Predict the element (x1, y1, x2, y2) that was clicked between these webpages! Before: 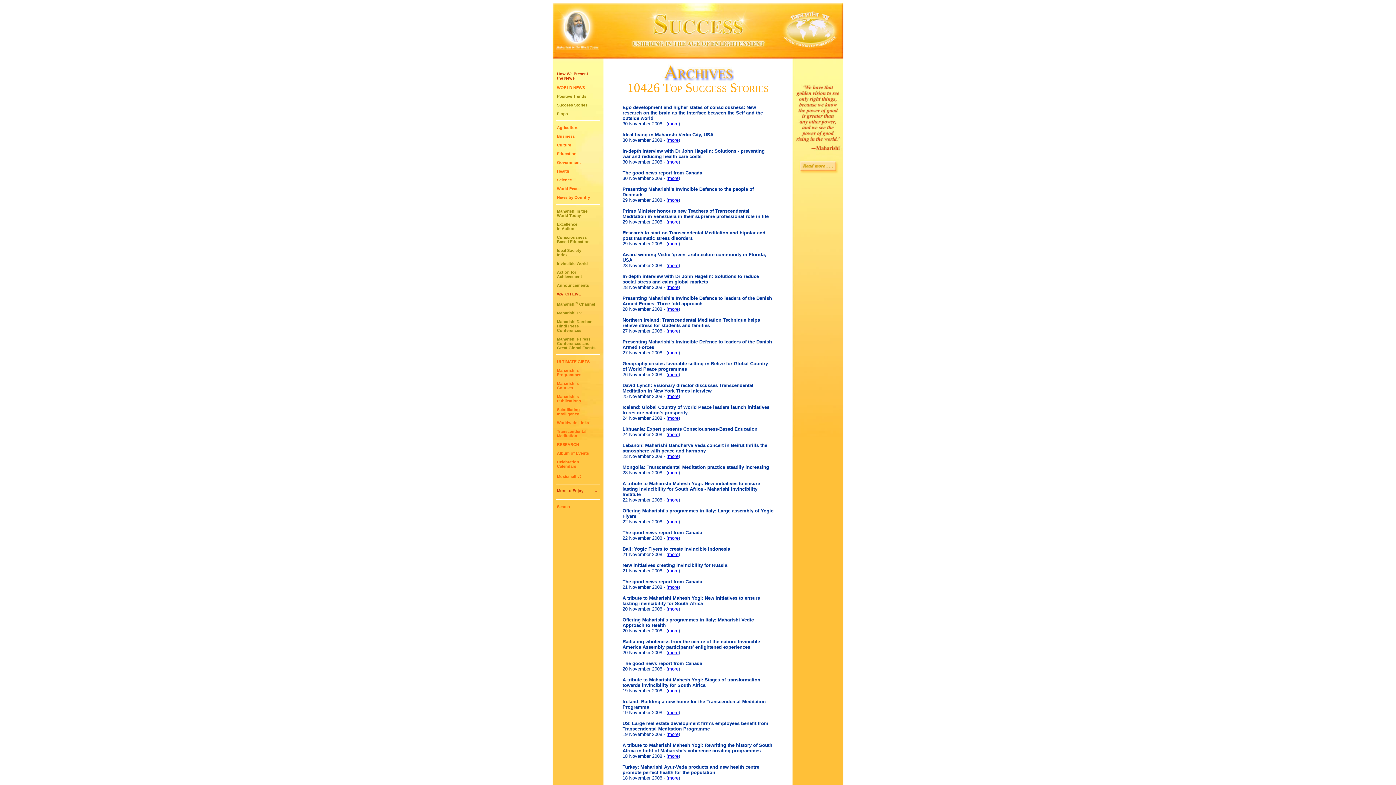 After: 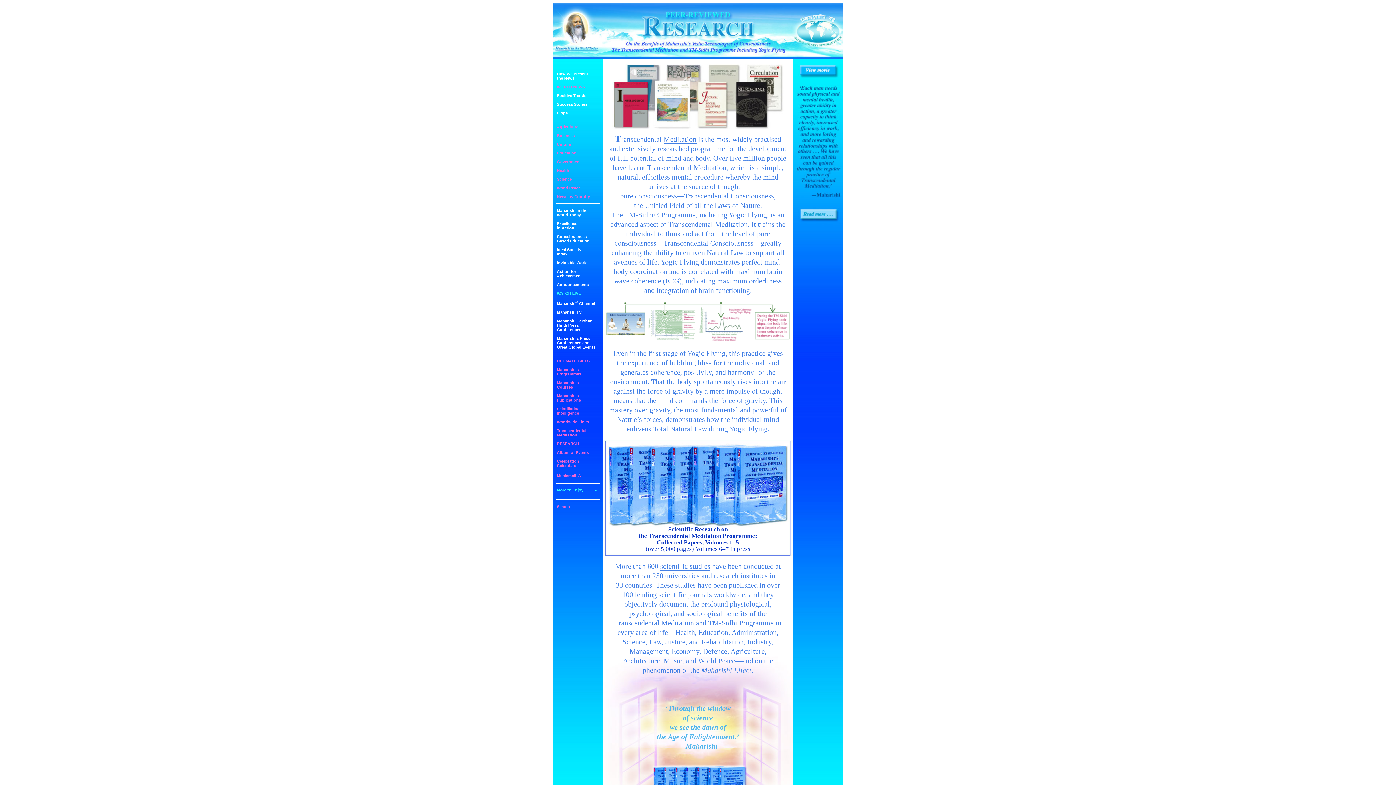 Action: bbox: (557, 442, 579, 446) label: RESEARCH